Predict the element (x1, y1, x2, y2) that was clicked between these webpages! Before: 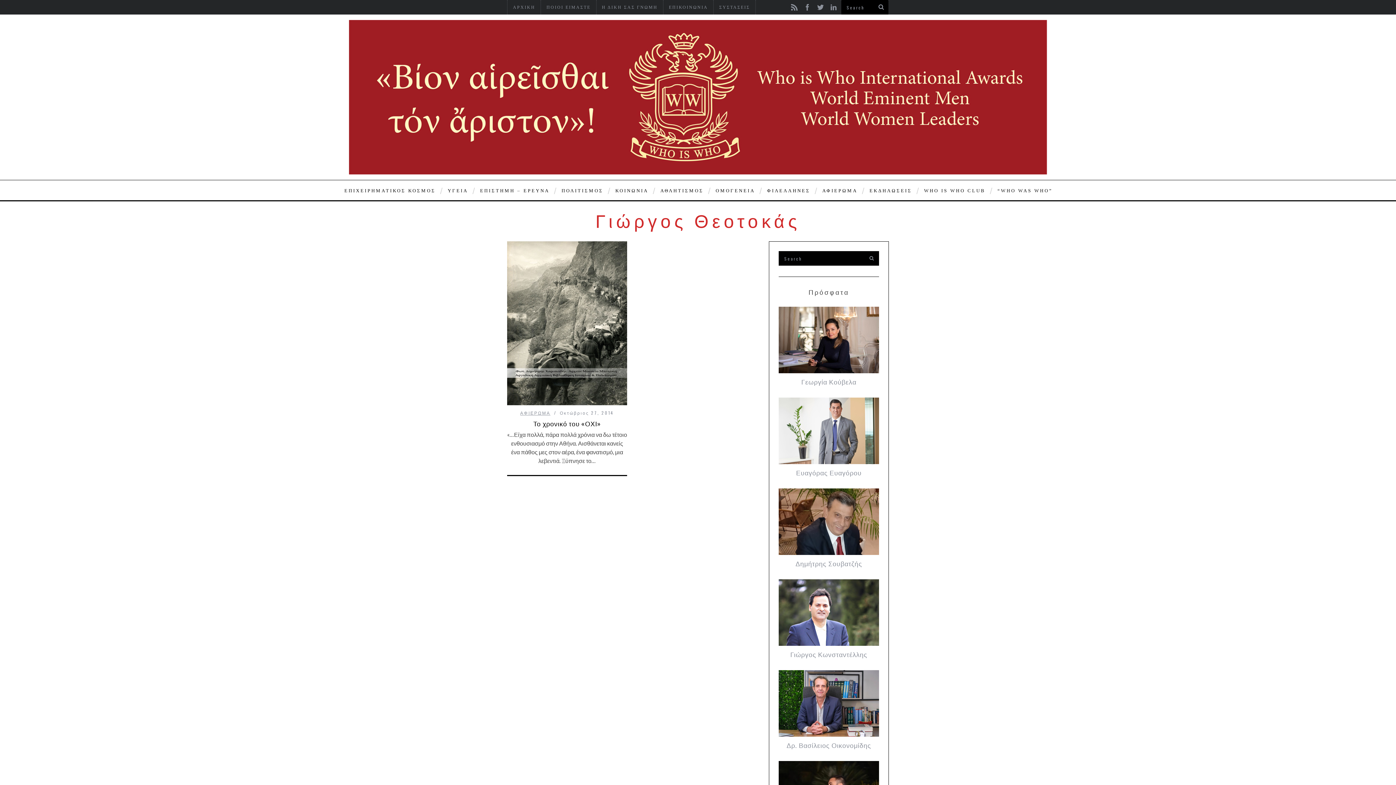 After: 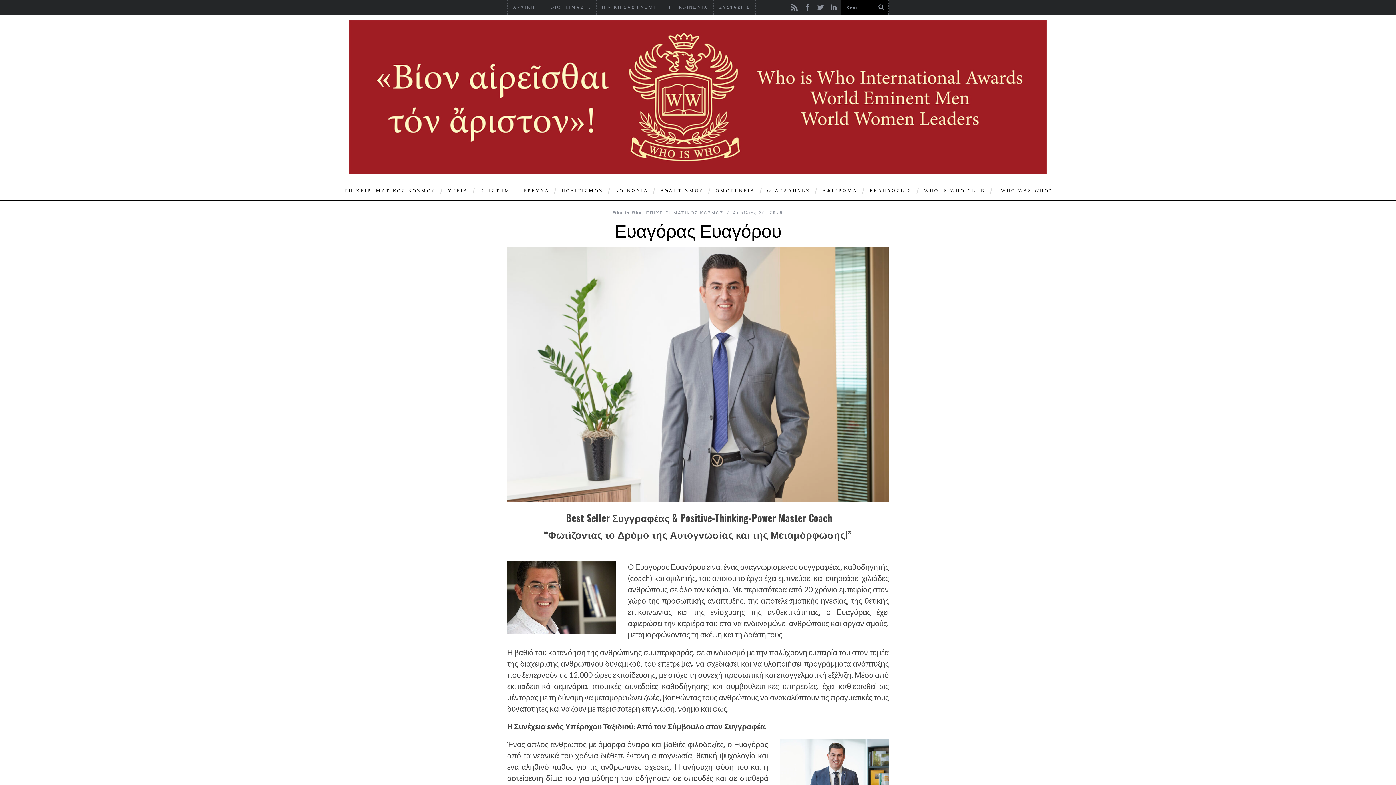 Action: label: Ευαγόρας Ευαγόρου bbox: (796, 468, 861, 477)